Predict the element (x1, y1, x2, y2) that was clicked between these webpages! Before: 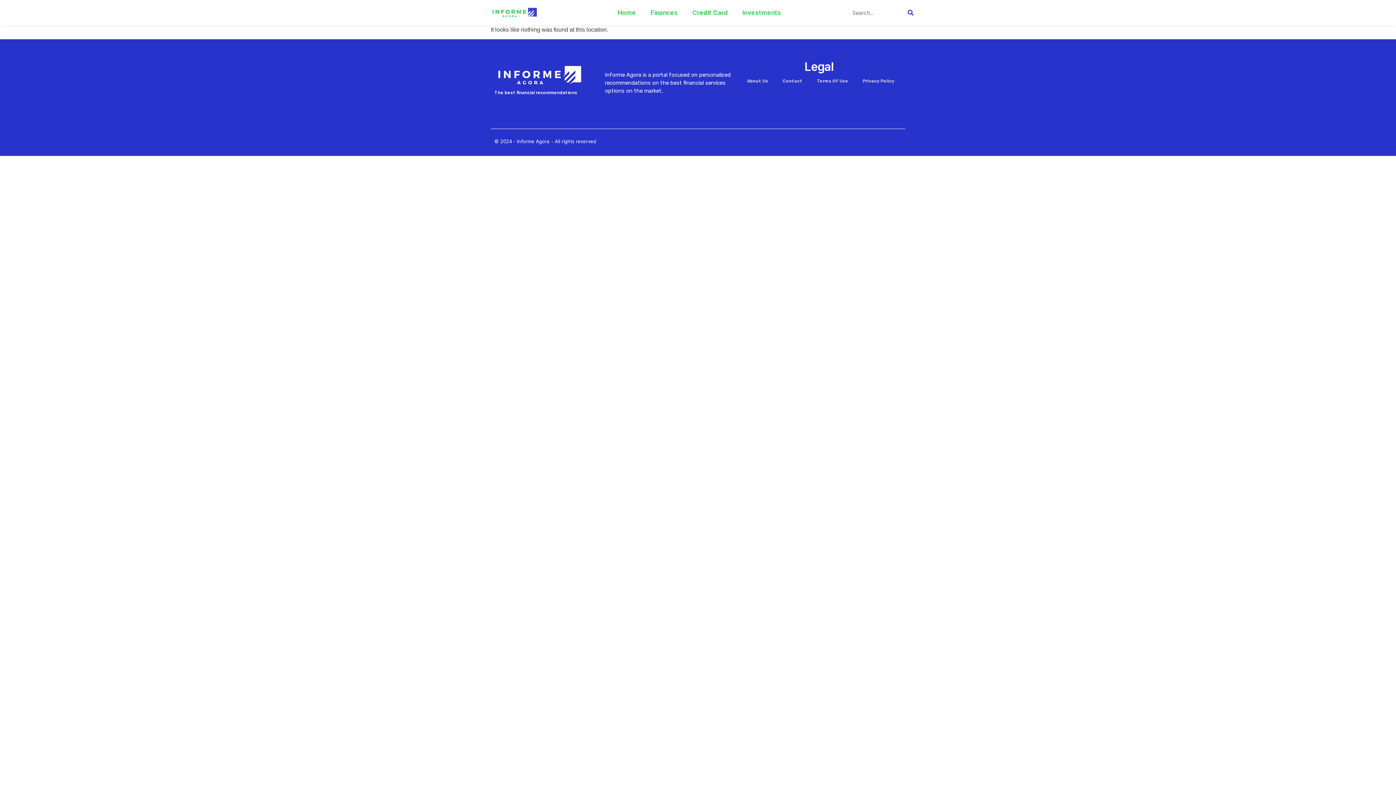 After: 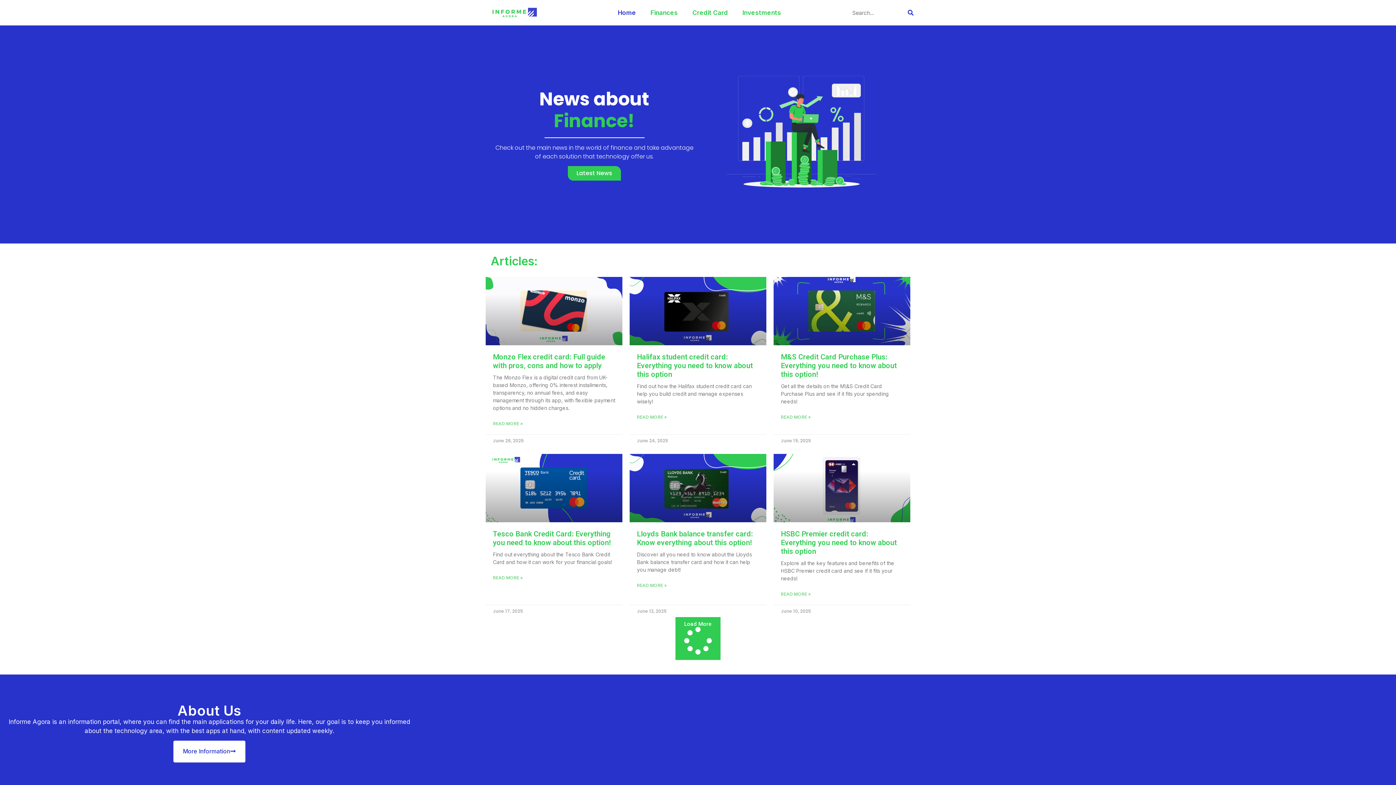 Action: bbox: (610, 4, 643, 21) label: Home